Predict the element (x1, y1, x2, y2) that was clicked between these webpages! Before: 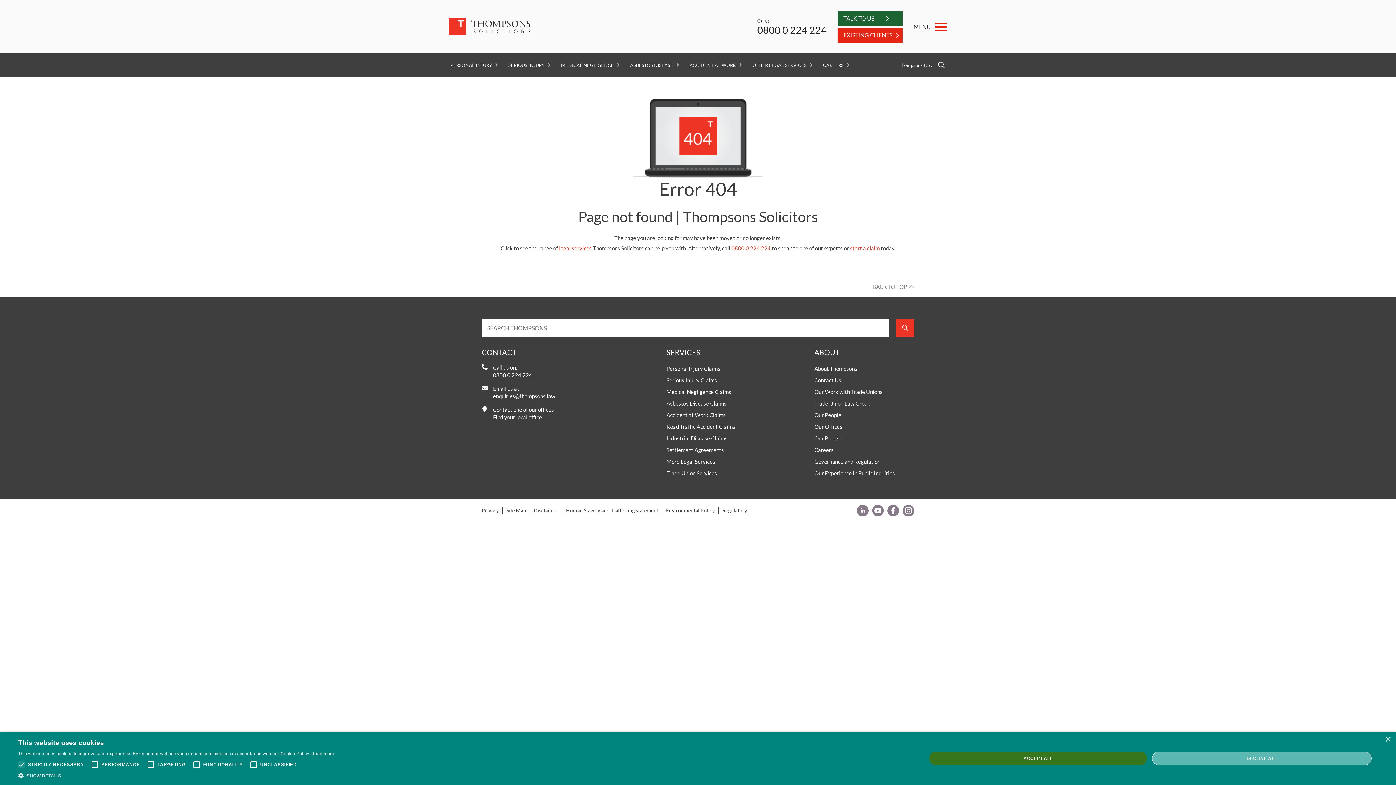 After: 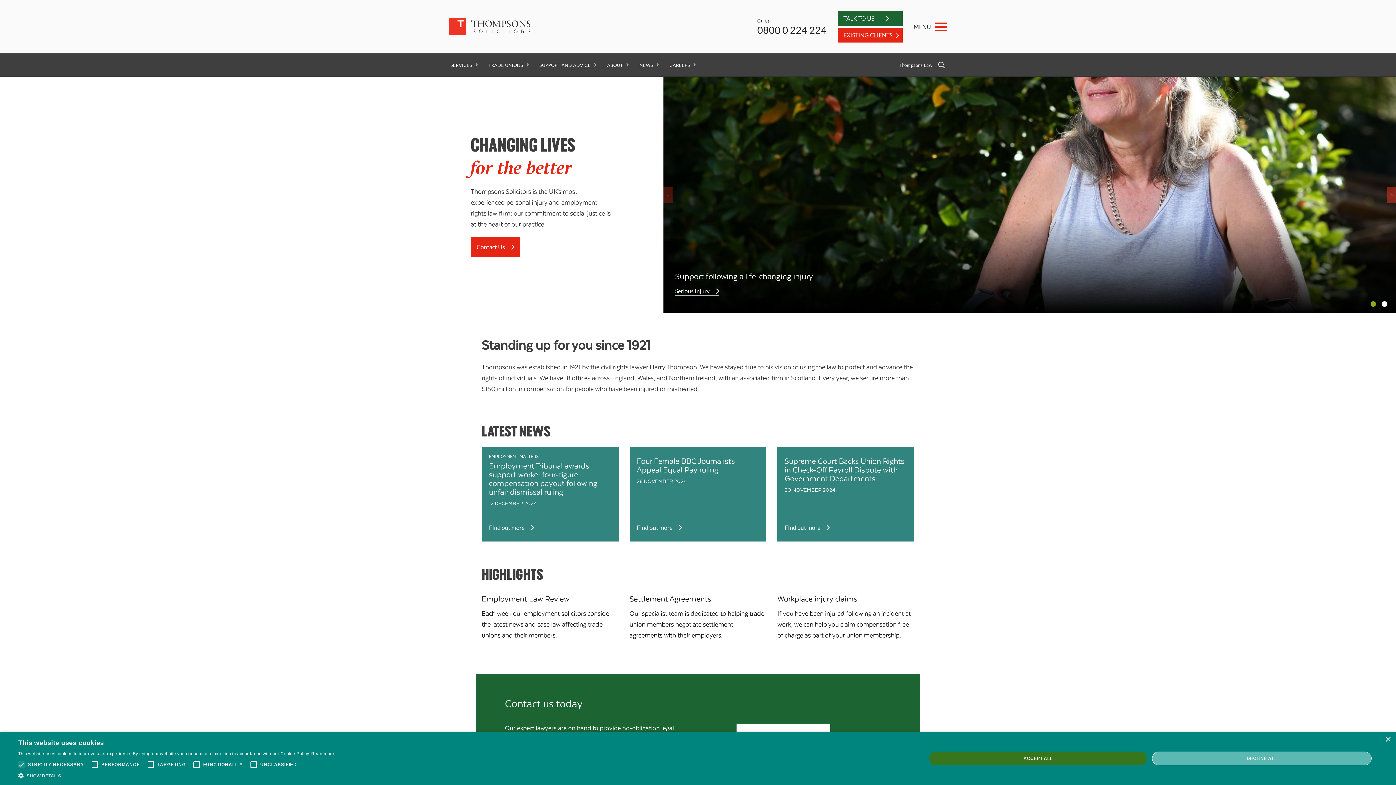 Action: label: Trade Union Services bbox: (666, 469, 803, 477)